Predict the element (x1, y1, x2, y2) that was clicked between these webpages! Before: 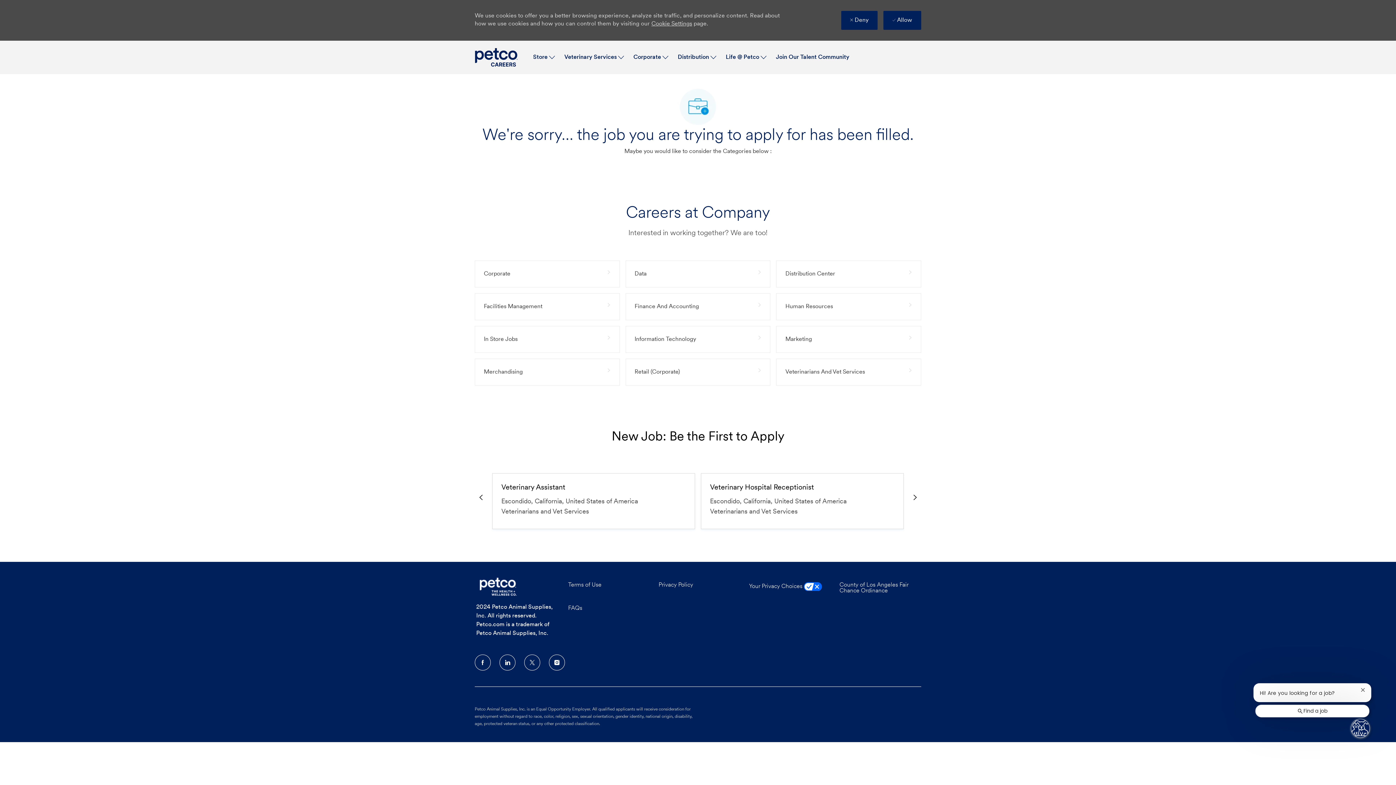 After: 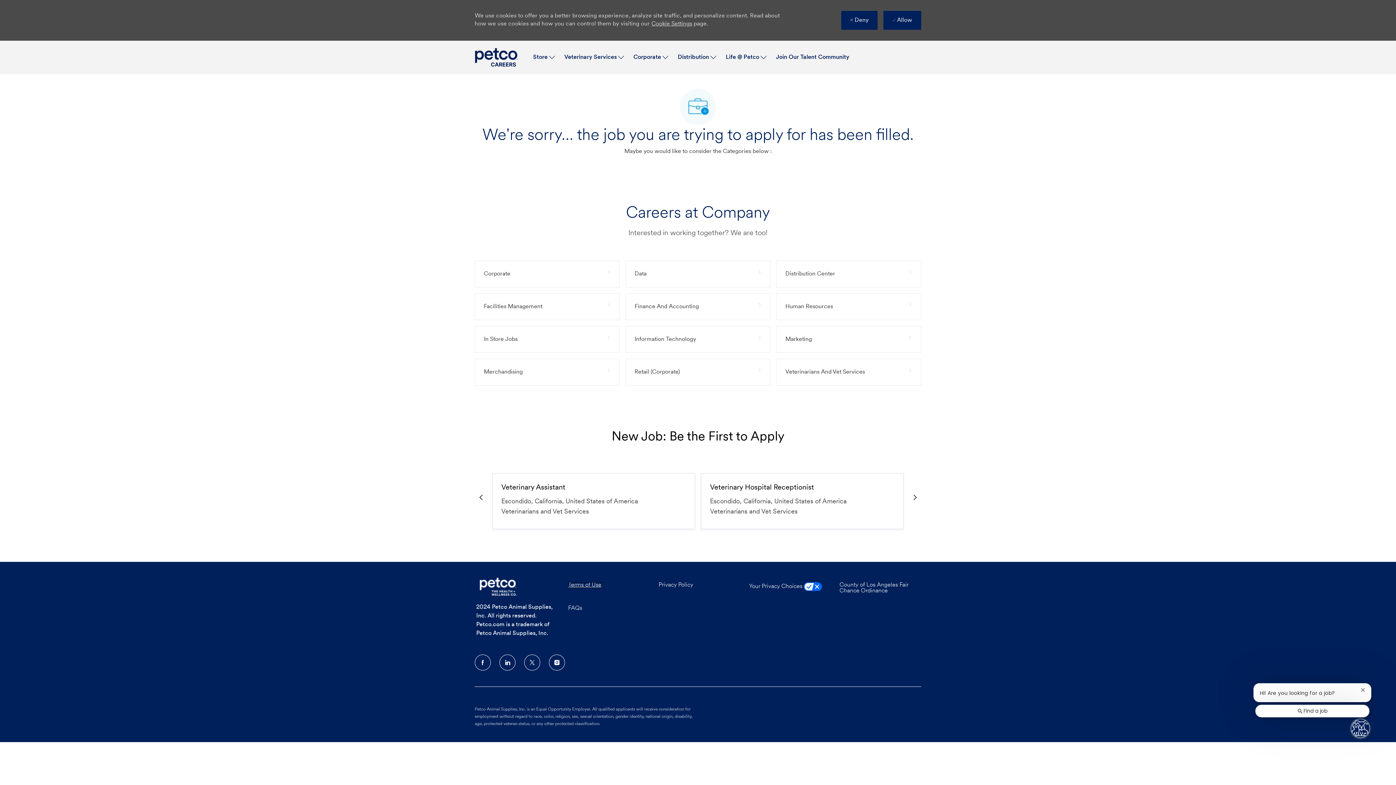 Action: label: Terms of Use bbox: (568, 331, 601, 337)